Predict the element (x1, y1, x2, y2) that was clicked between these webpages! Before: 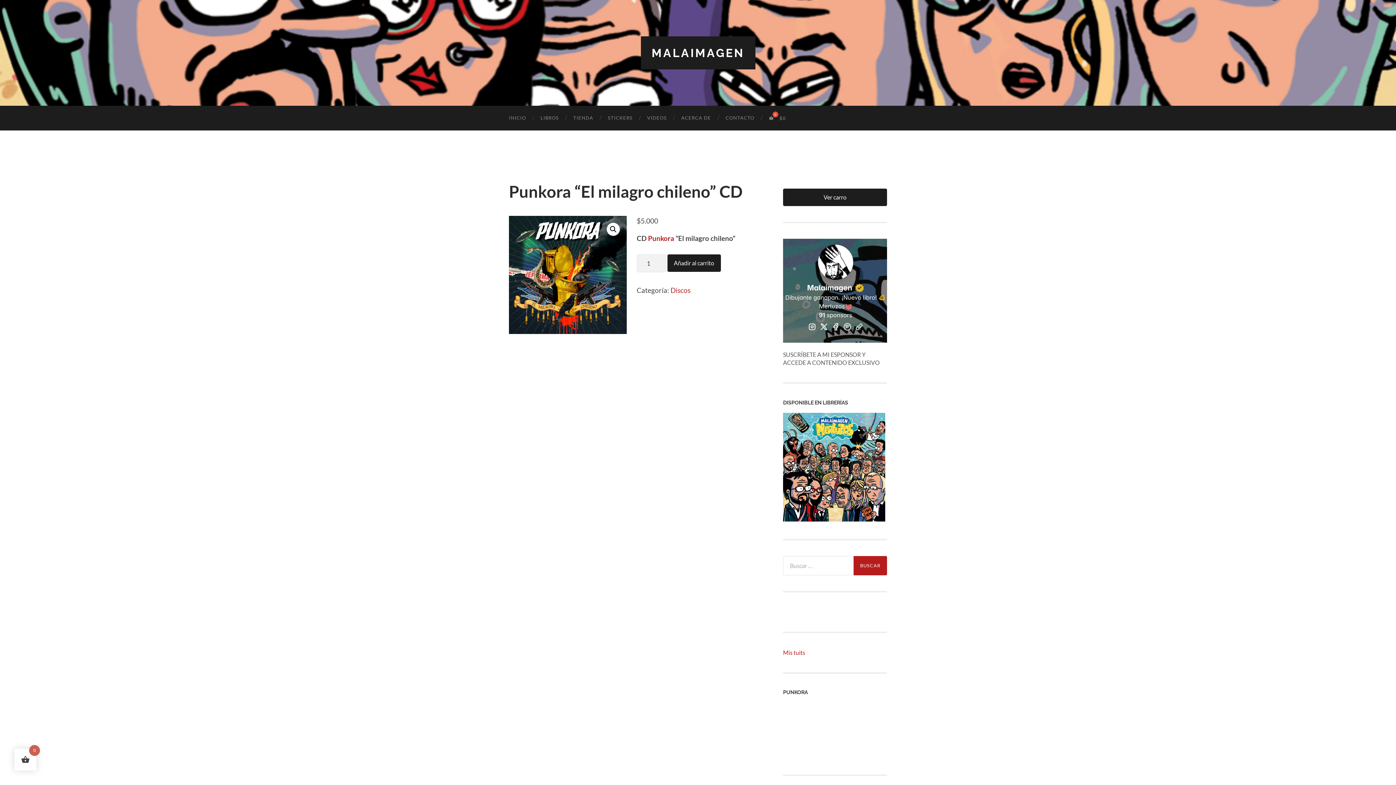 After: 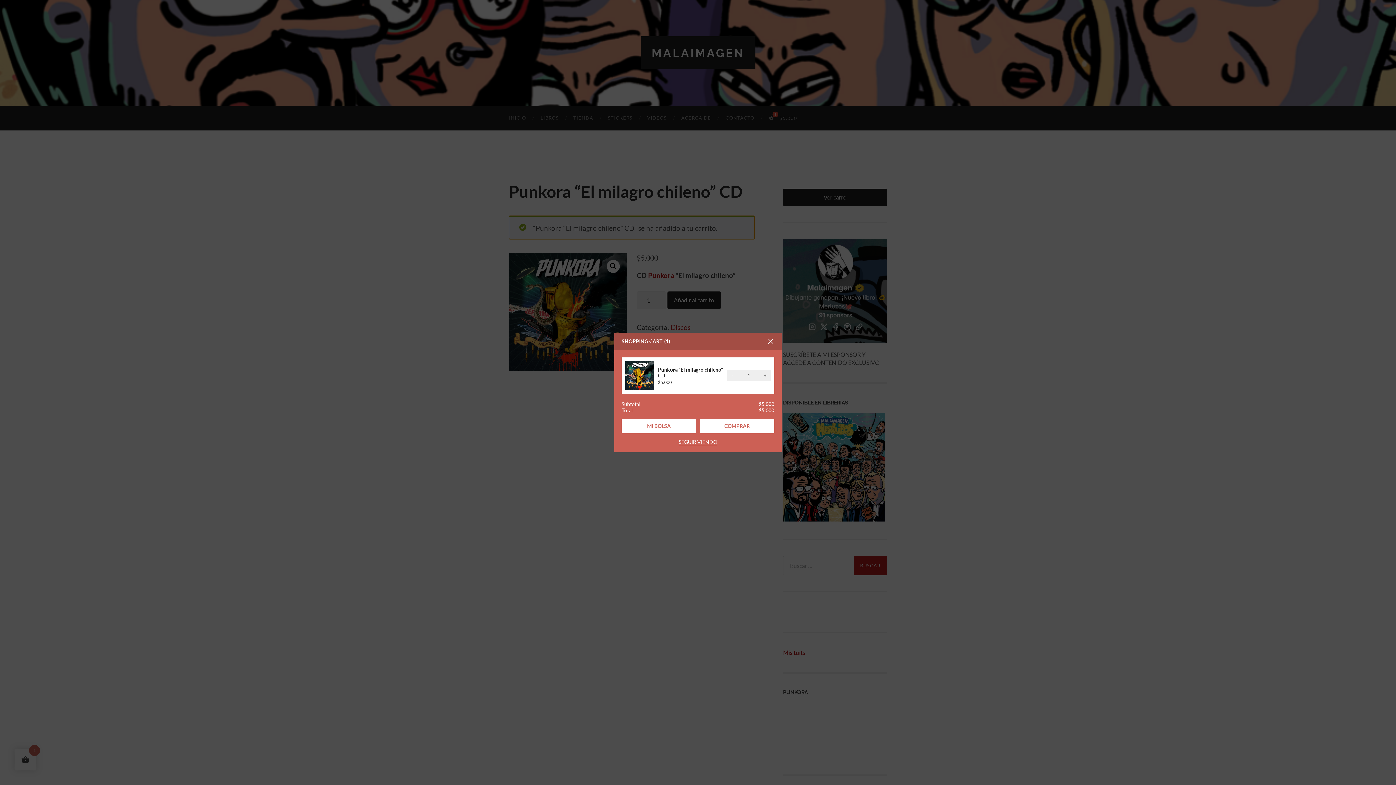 Action: label: Añadir al carrito bbox: (667, 254, 720, 272)